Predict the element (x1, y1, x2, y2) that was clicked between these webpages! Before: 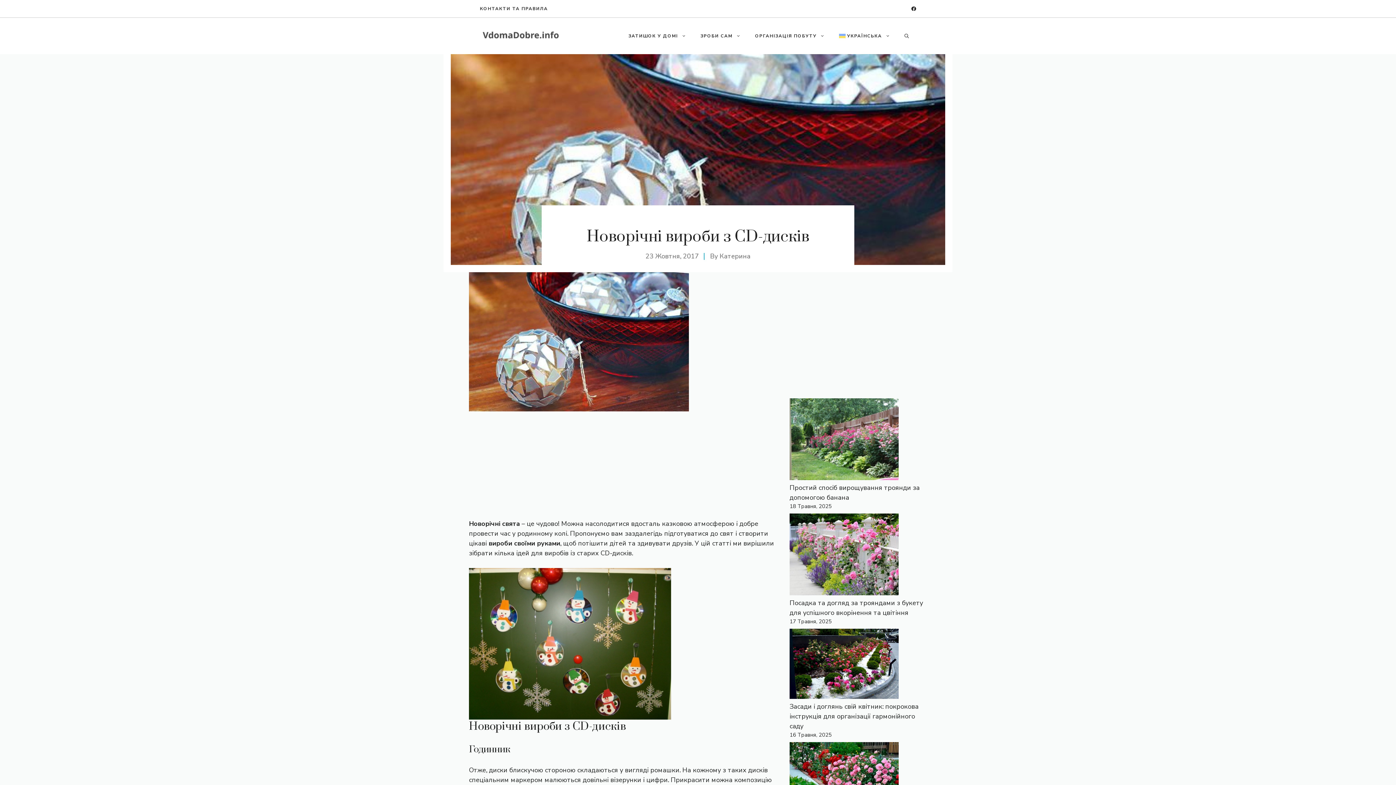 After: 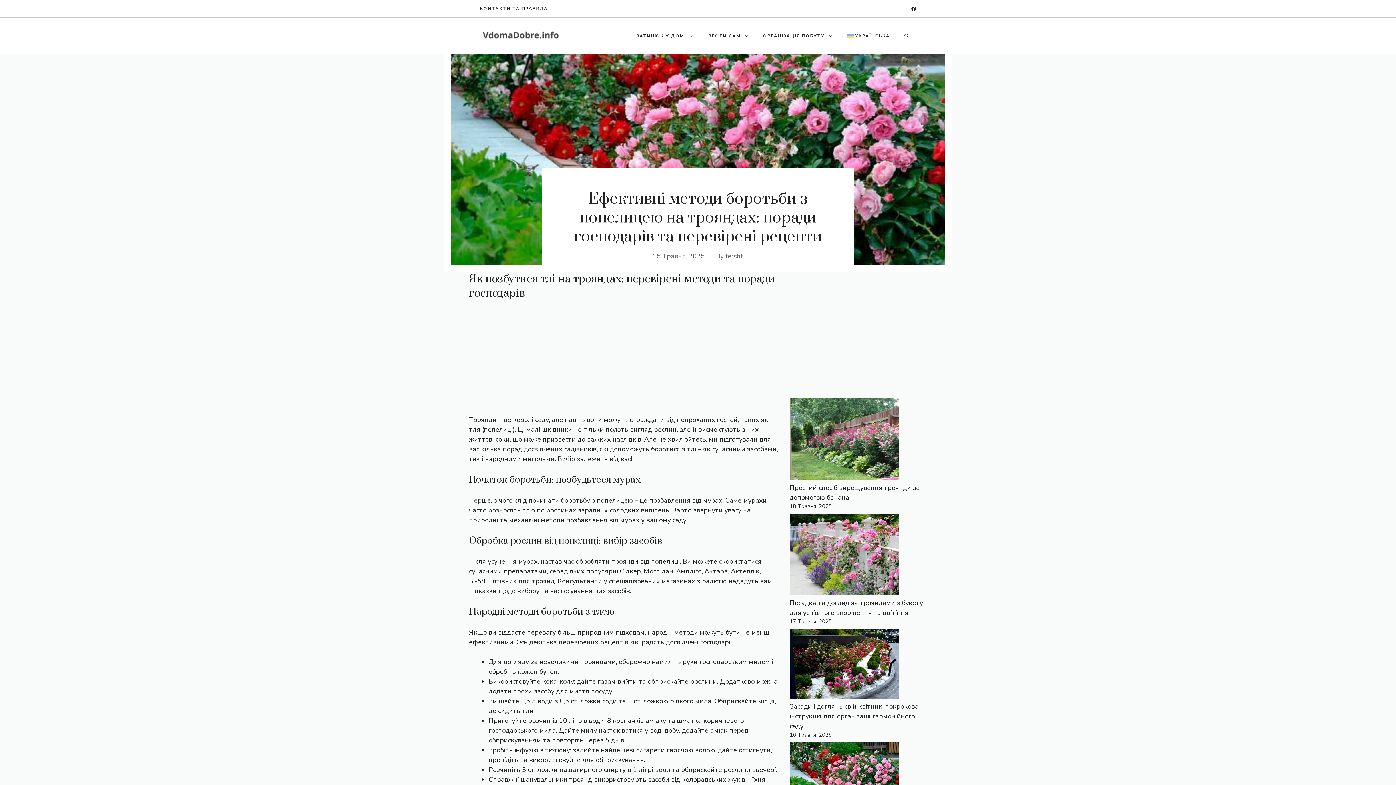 Action: bbox: (789, 742, 898, 818) label: Ефективні методи боротьби з попелицею на трояндах: поради господарів та перевірені рецепти